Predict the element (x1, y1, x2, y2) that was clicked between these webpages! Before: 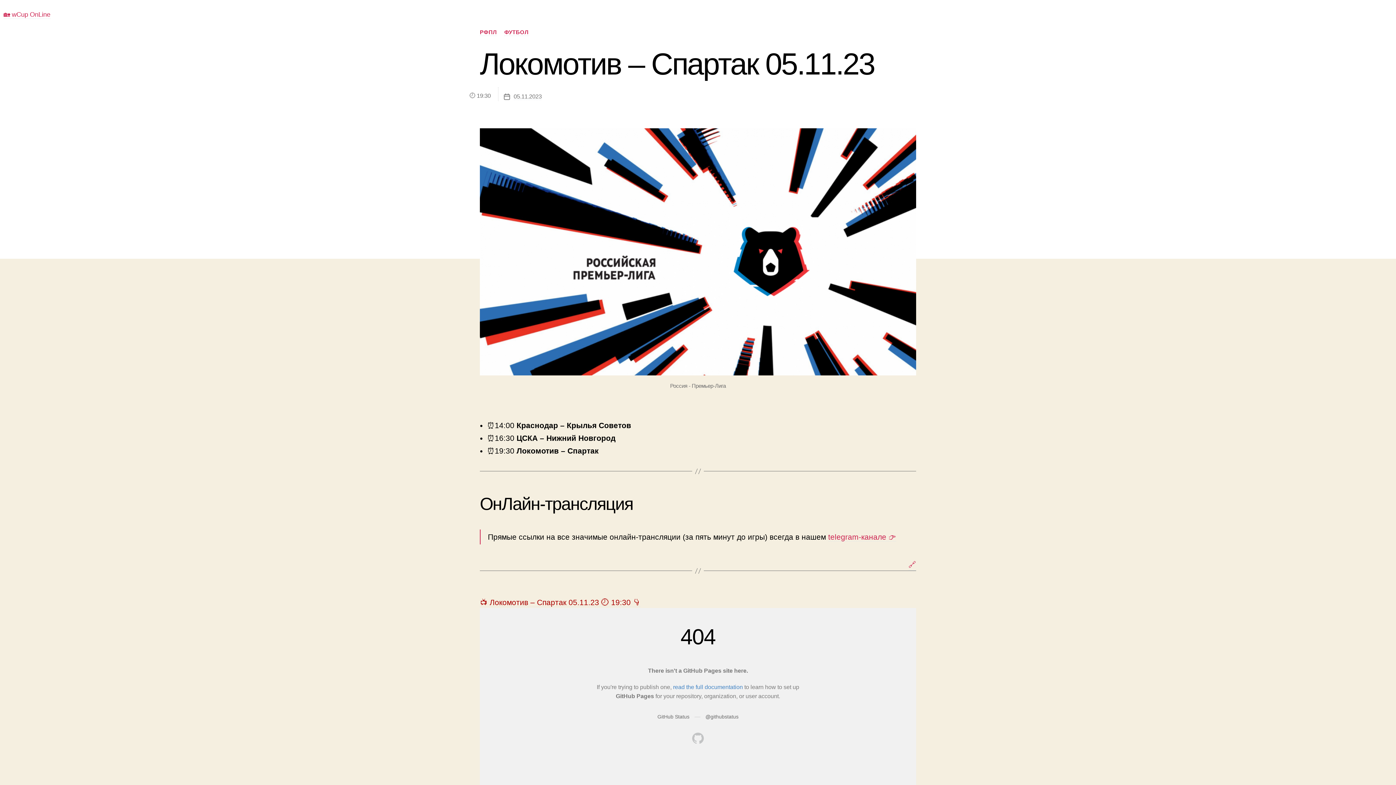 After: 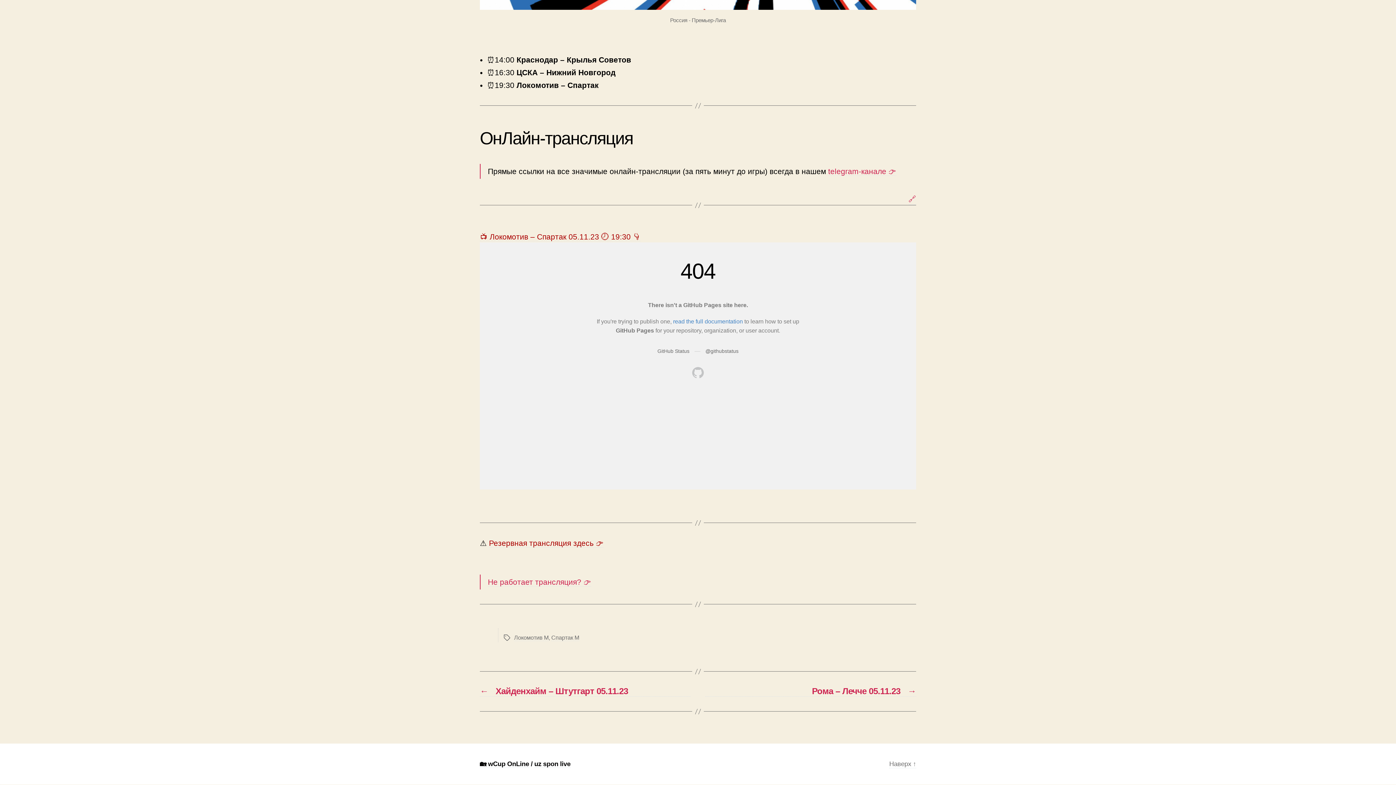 Action: label: 🔗 bbox: (908, 559, 916, 570)